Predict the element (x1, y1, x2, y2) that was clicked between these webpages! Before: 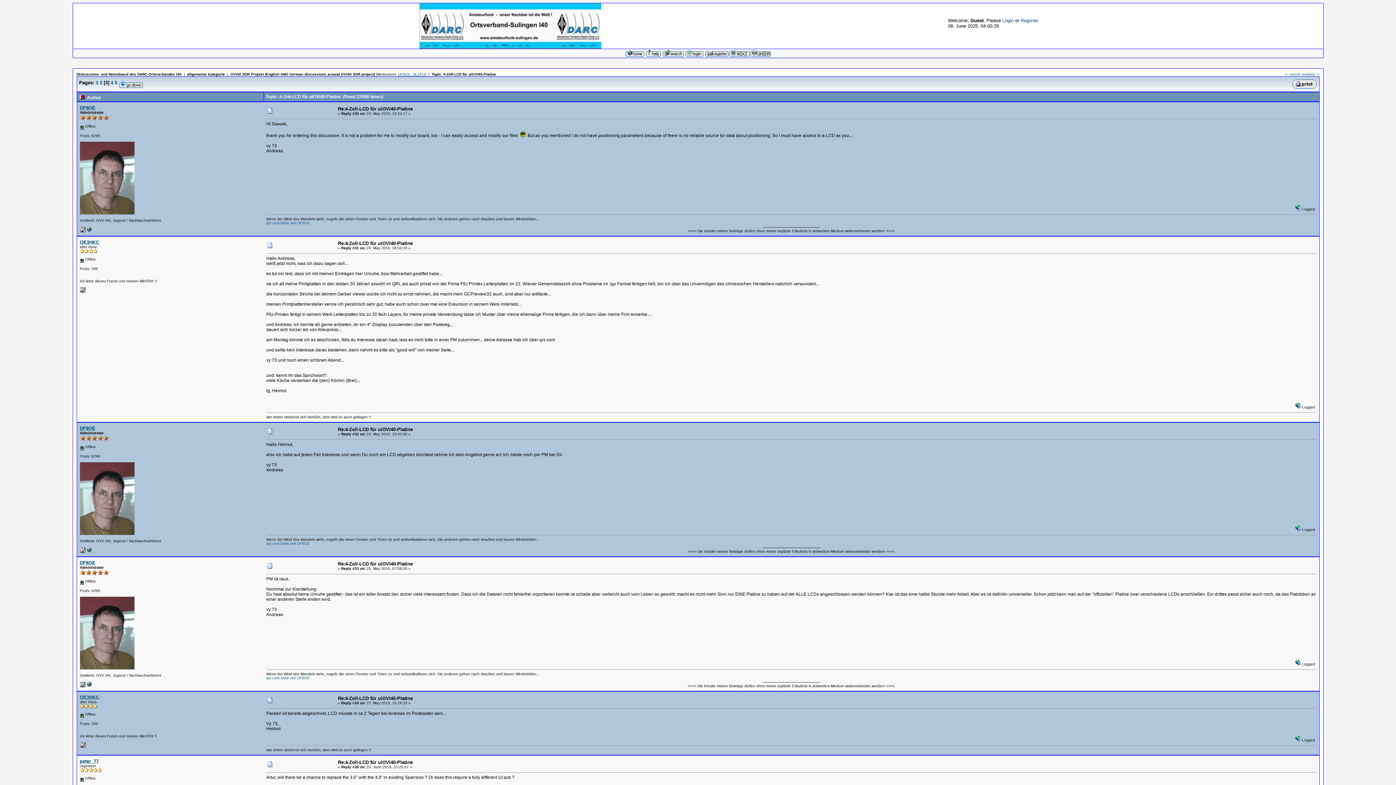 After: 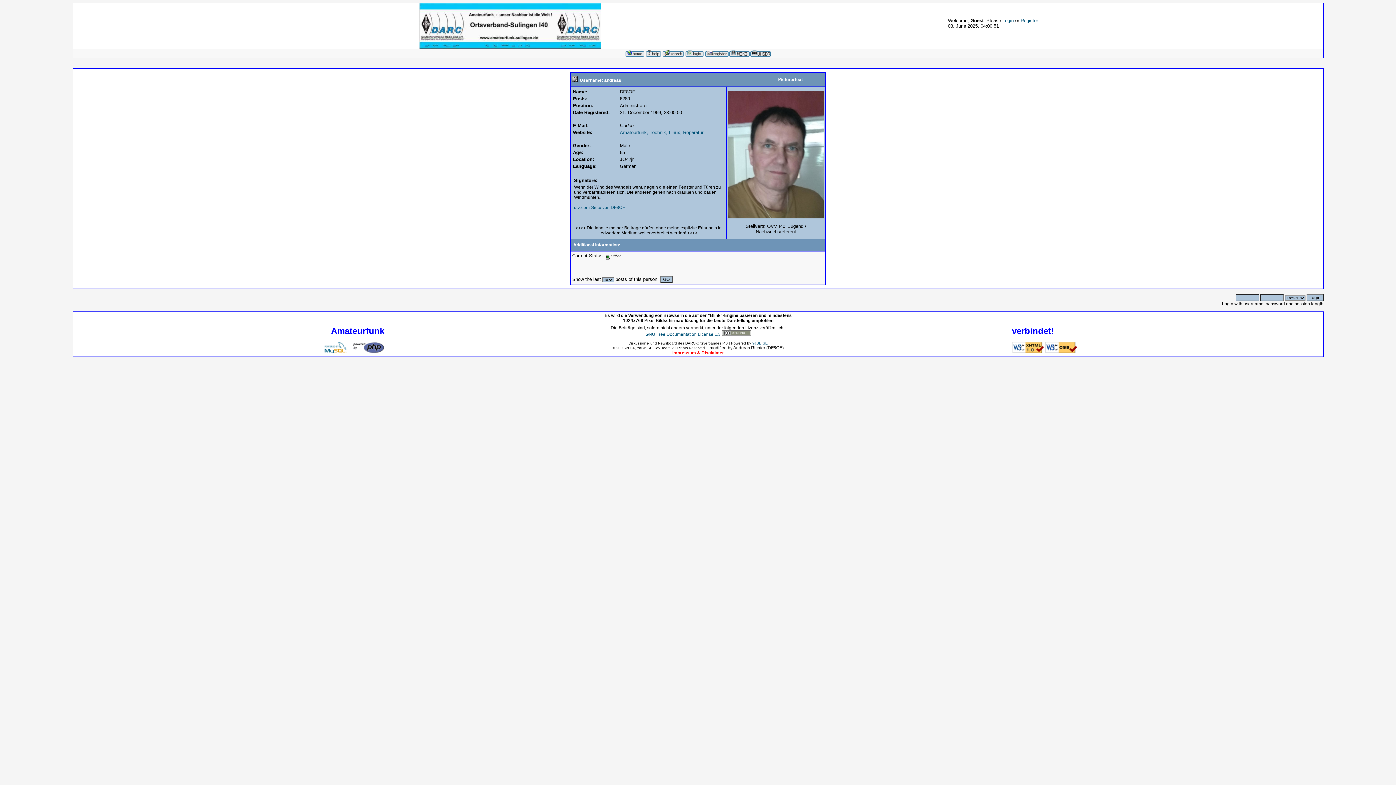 Action: bbox: (79, 684, 85, 688)